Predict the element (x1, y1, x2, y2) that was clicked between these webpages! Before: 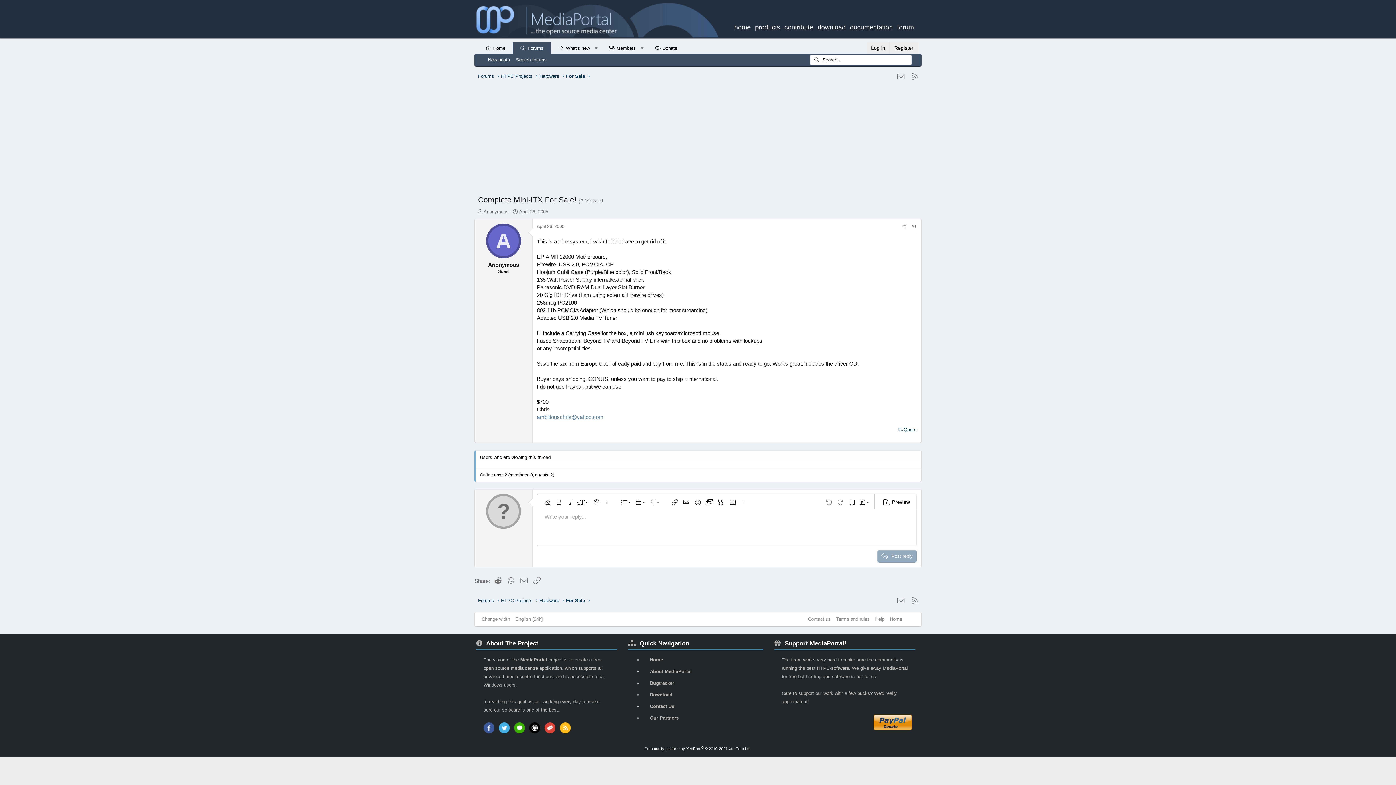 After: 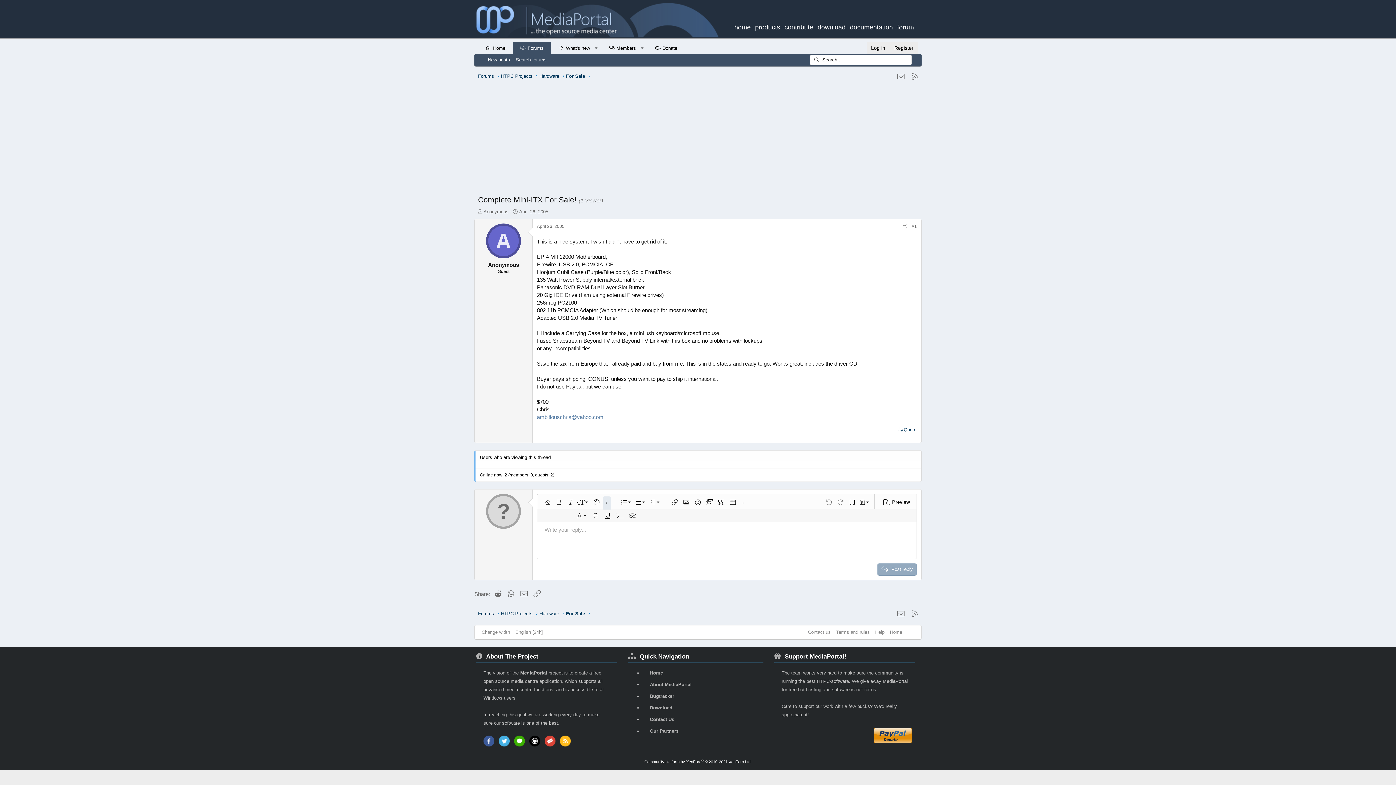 Action: bbox: (602, 496, 610, 508) label: More options…